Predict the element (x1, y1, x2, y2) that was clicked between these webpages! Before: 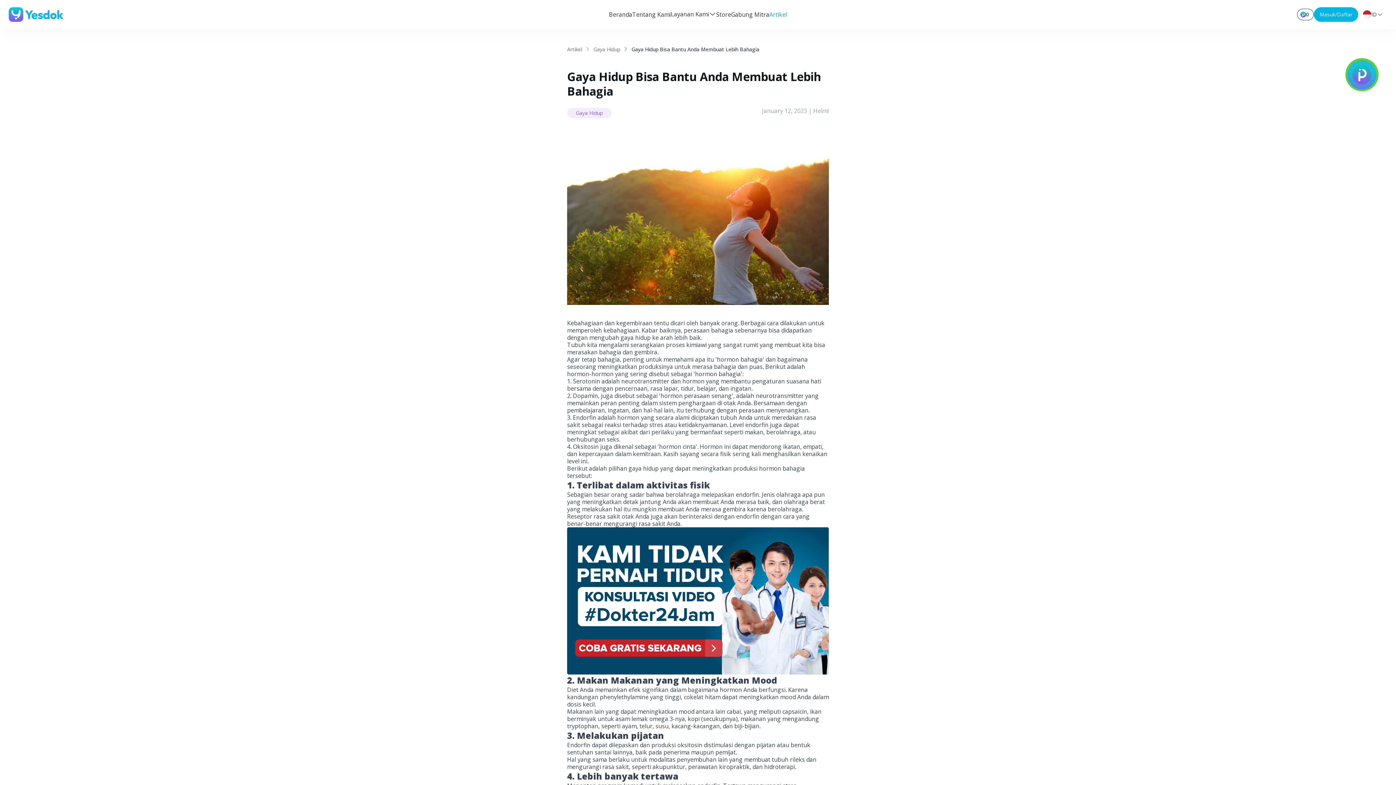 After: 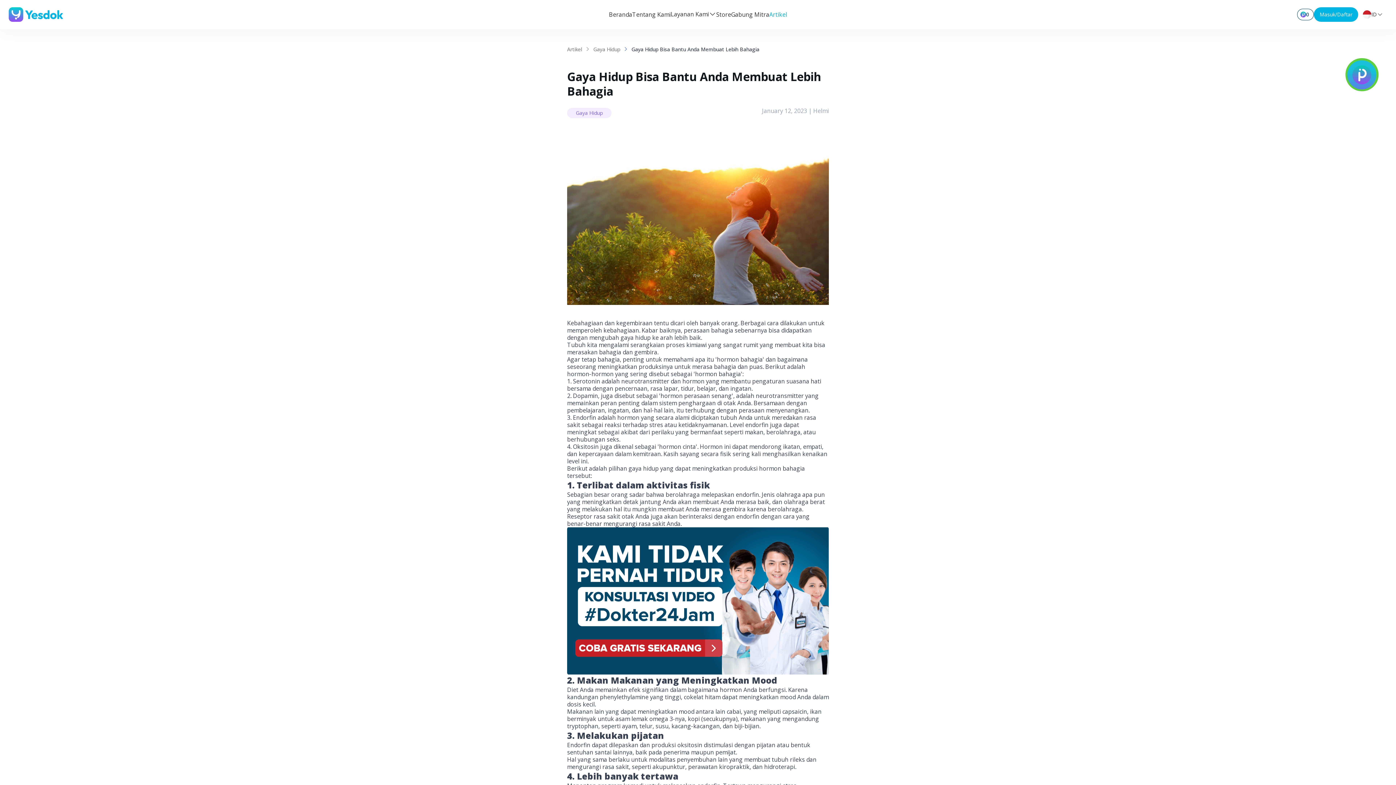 Action: bbox: (567, 527, 829, 675)